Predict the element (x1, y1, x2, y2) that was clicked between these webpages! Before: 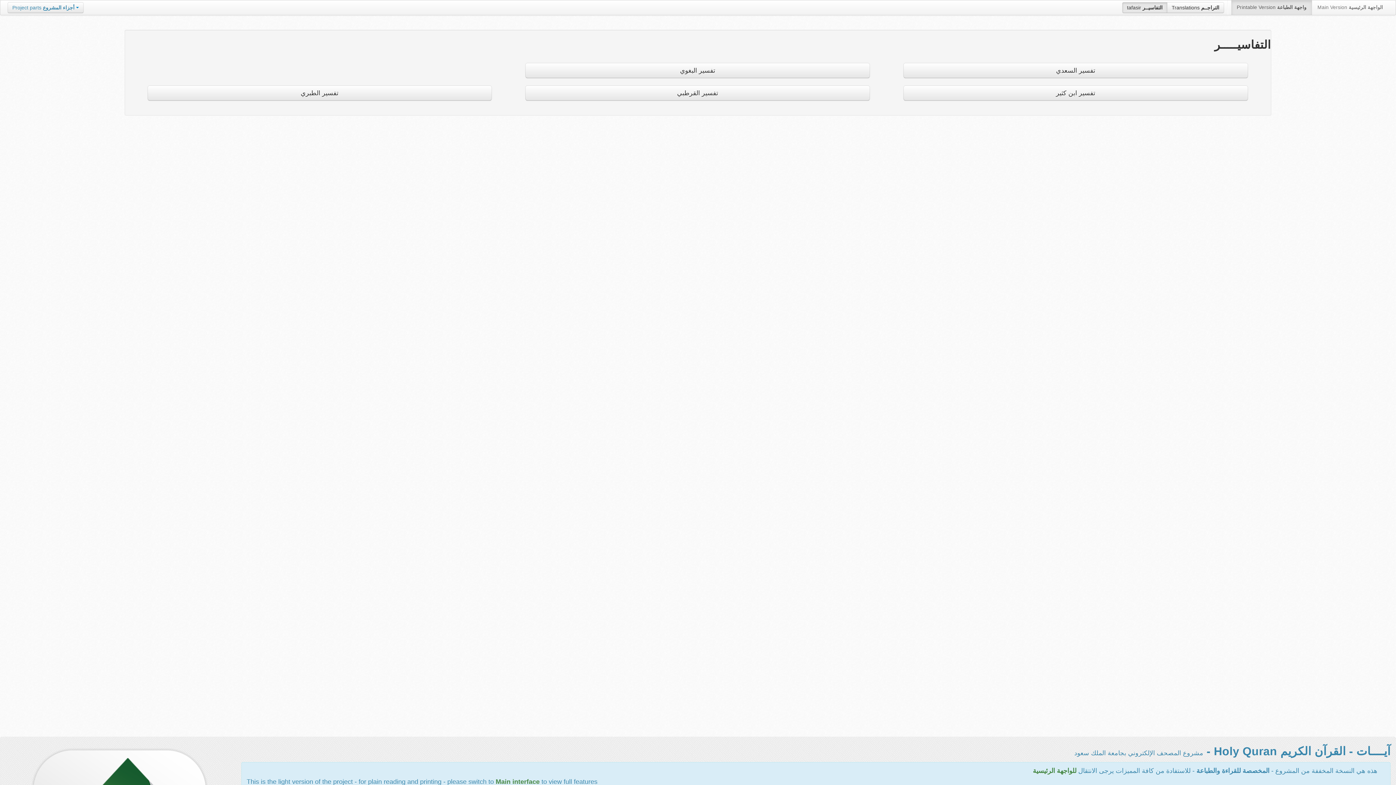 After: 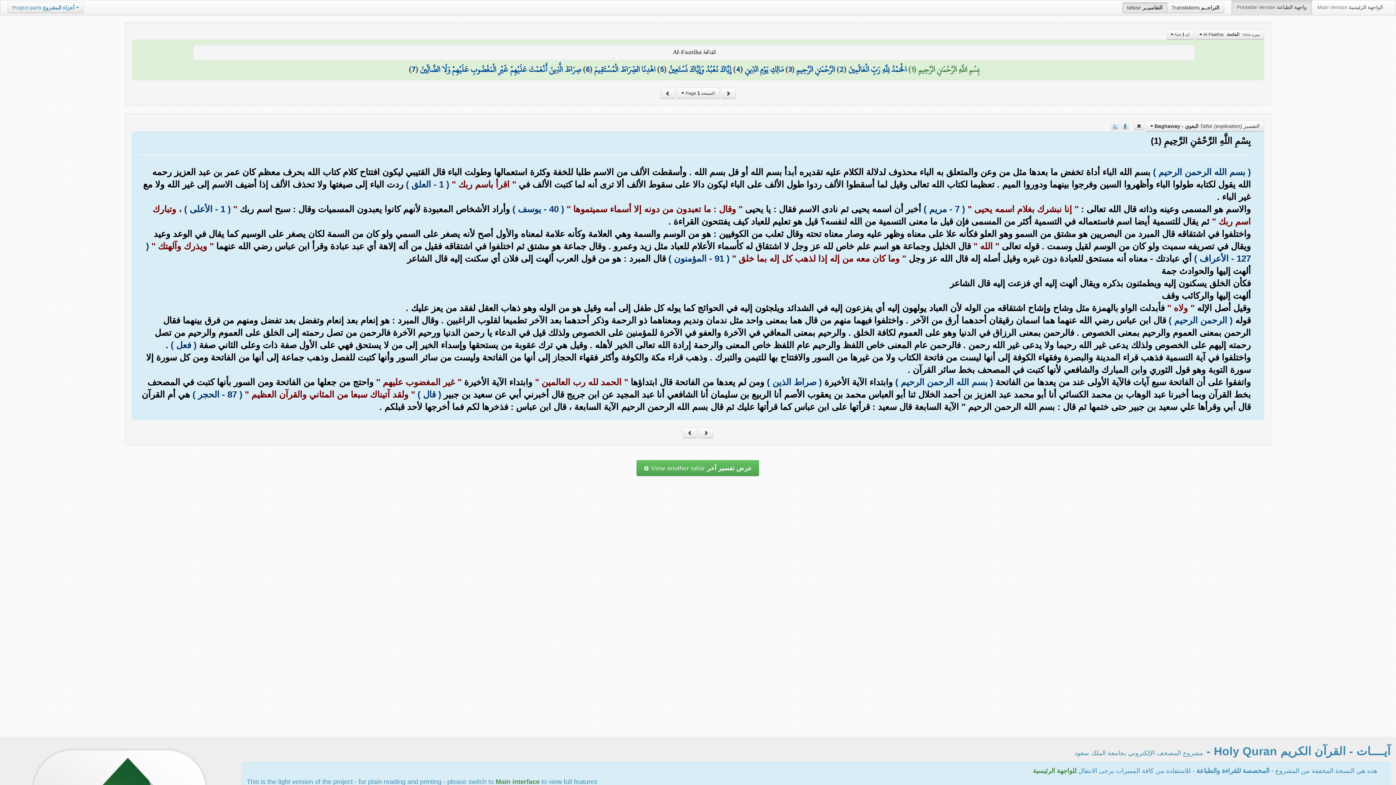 Action: label: تفسير البغوي bbox: (525, 62, 870, 78)